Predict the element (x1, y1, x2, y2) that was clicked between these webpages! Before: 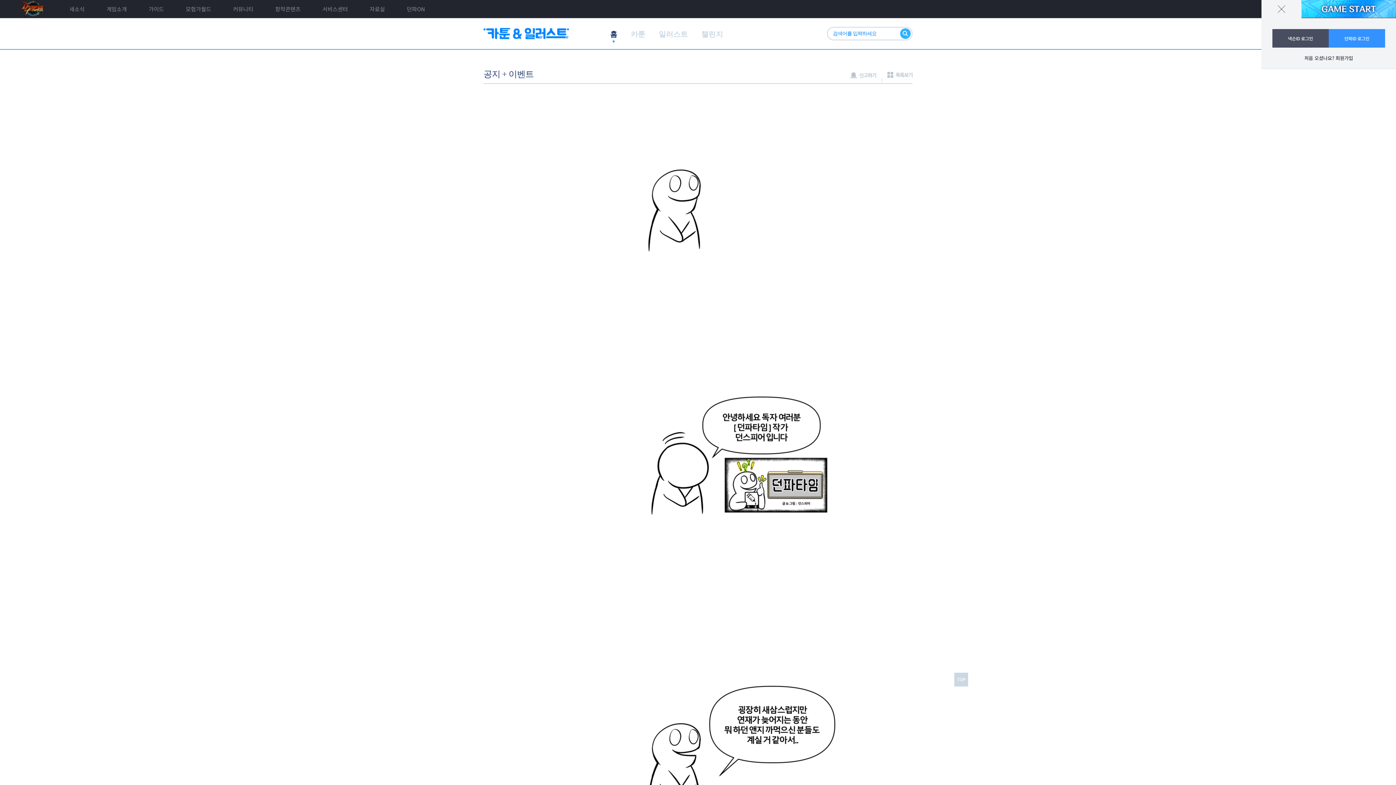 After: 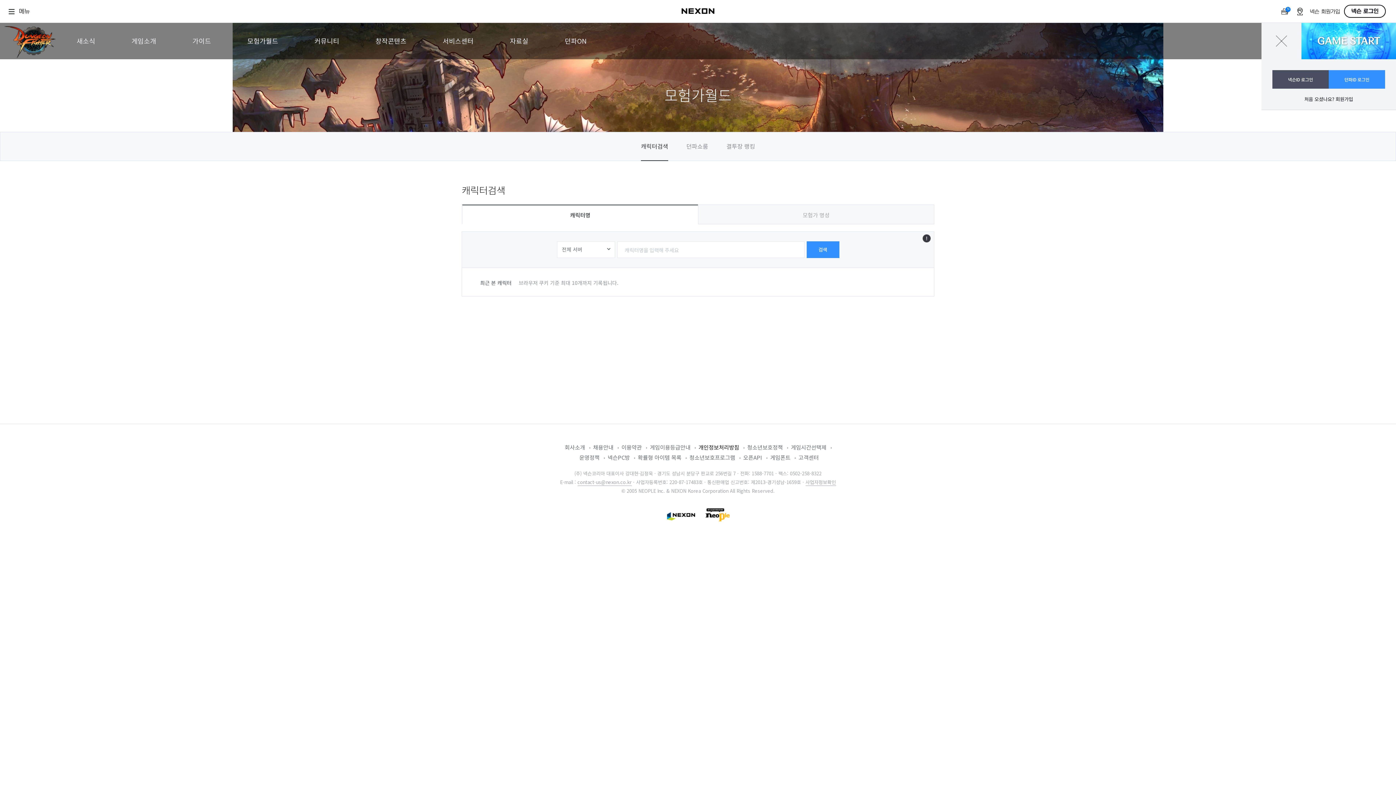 Action: bbox: (174, 0, 222, 18) label: 모험가월드